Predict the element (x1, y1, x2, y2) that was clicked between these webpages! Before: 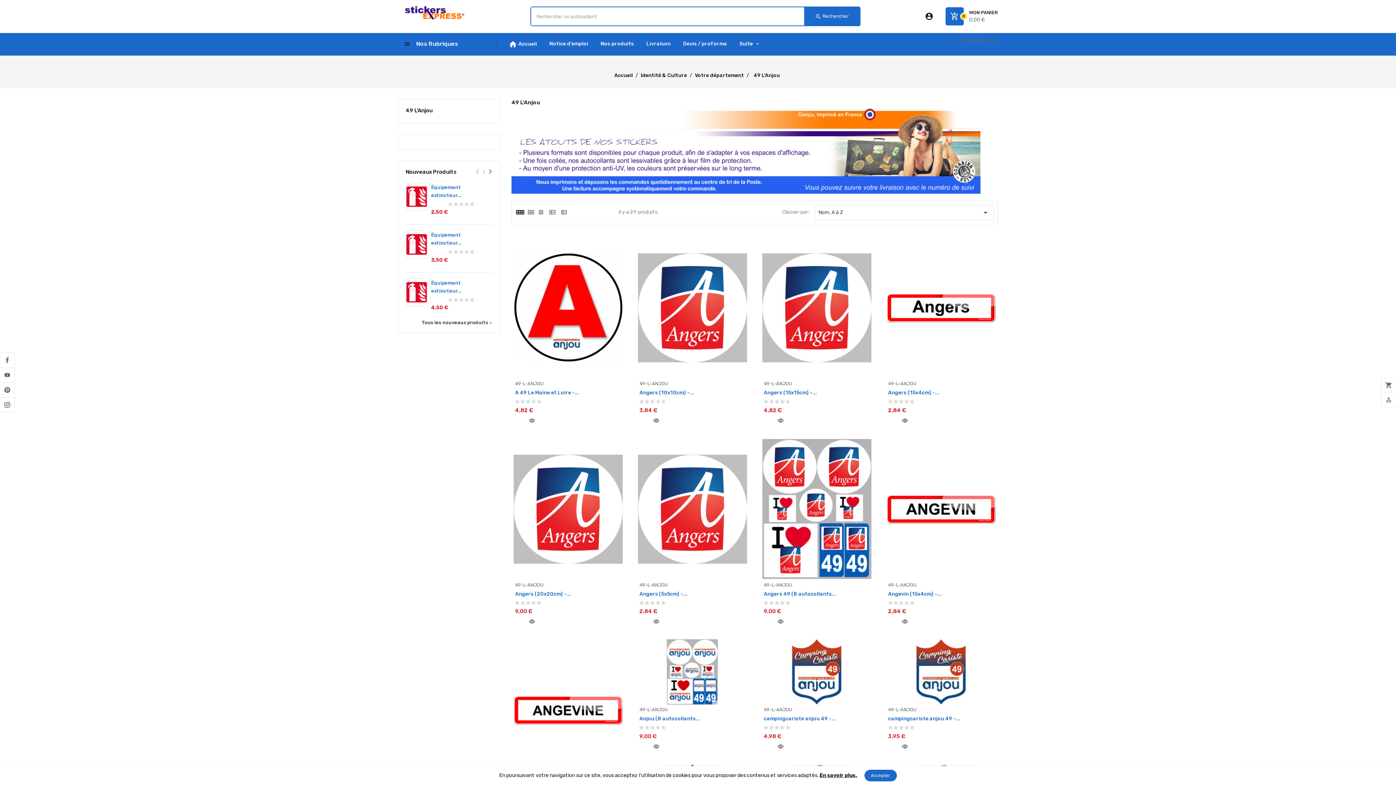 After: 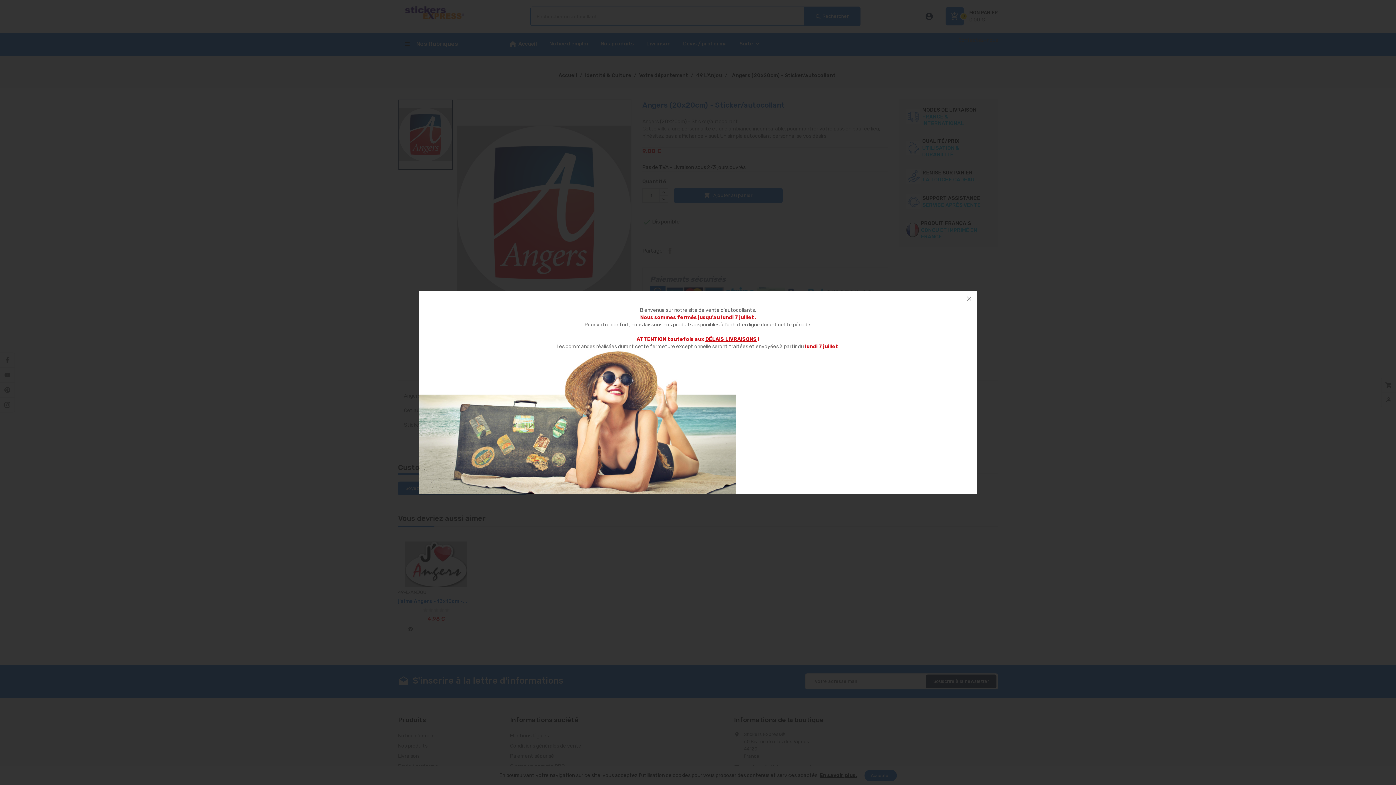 Action: bbox: (513, 438, 622, 580)